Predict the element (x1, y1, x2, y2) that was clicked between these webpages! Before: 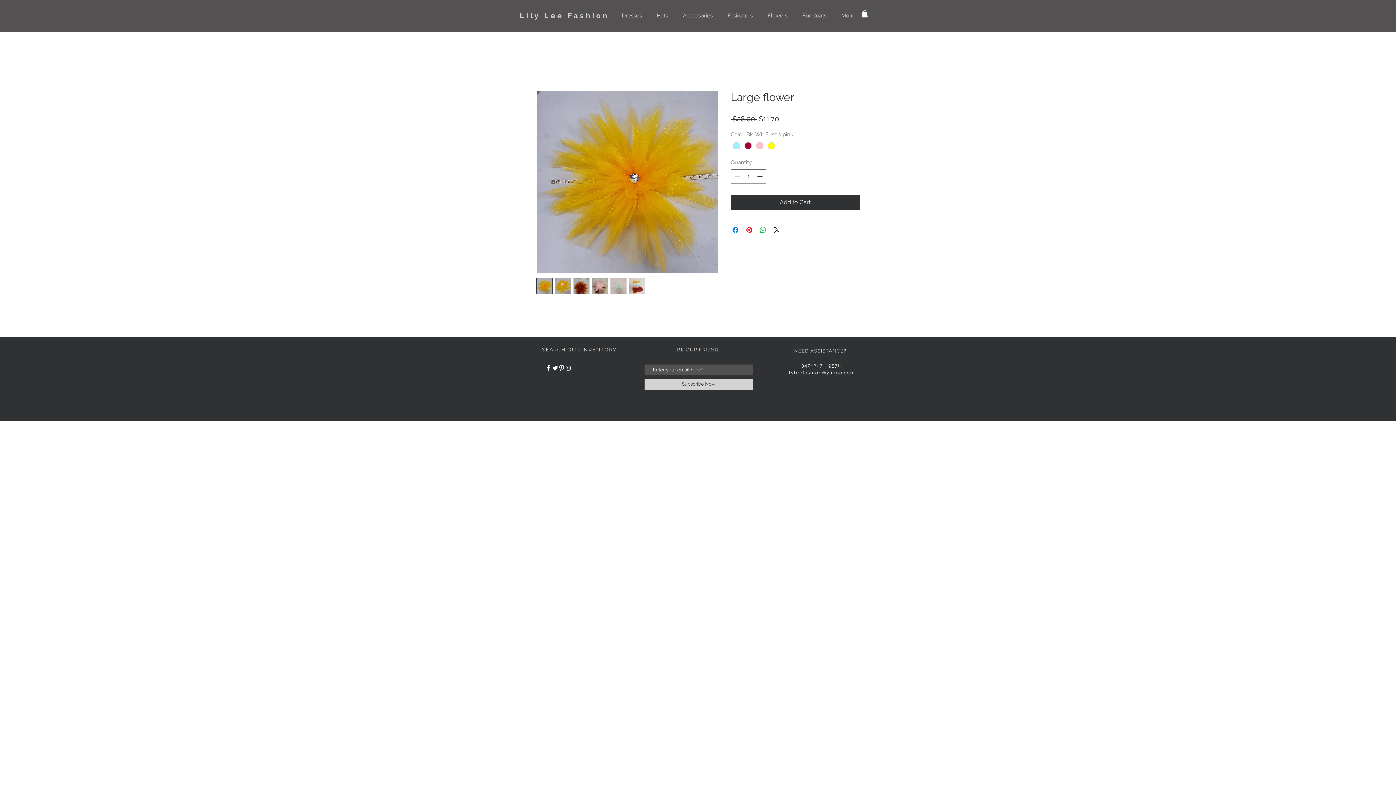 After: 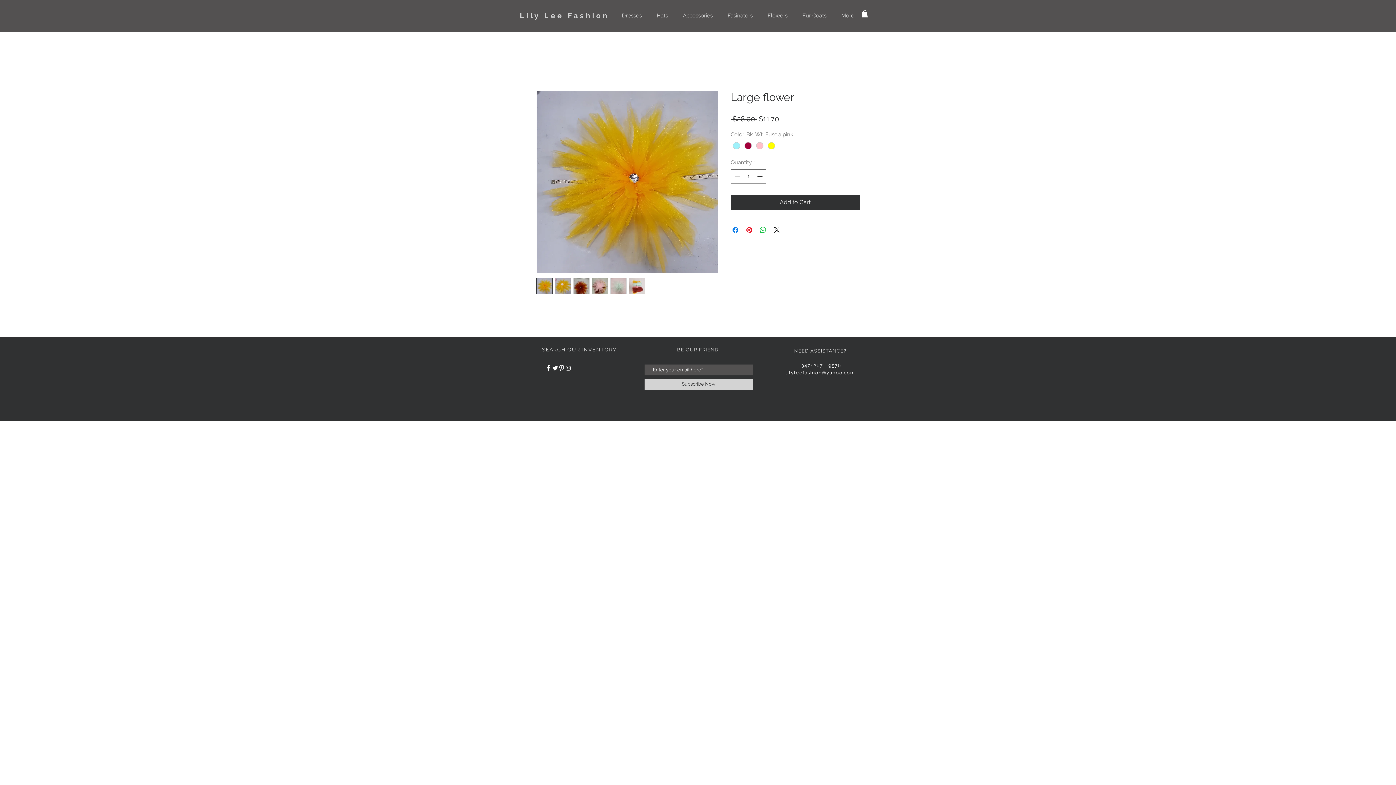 Action: bbox: (592, 278, 608, 294)